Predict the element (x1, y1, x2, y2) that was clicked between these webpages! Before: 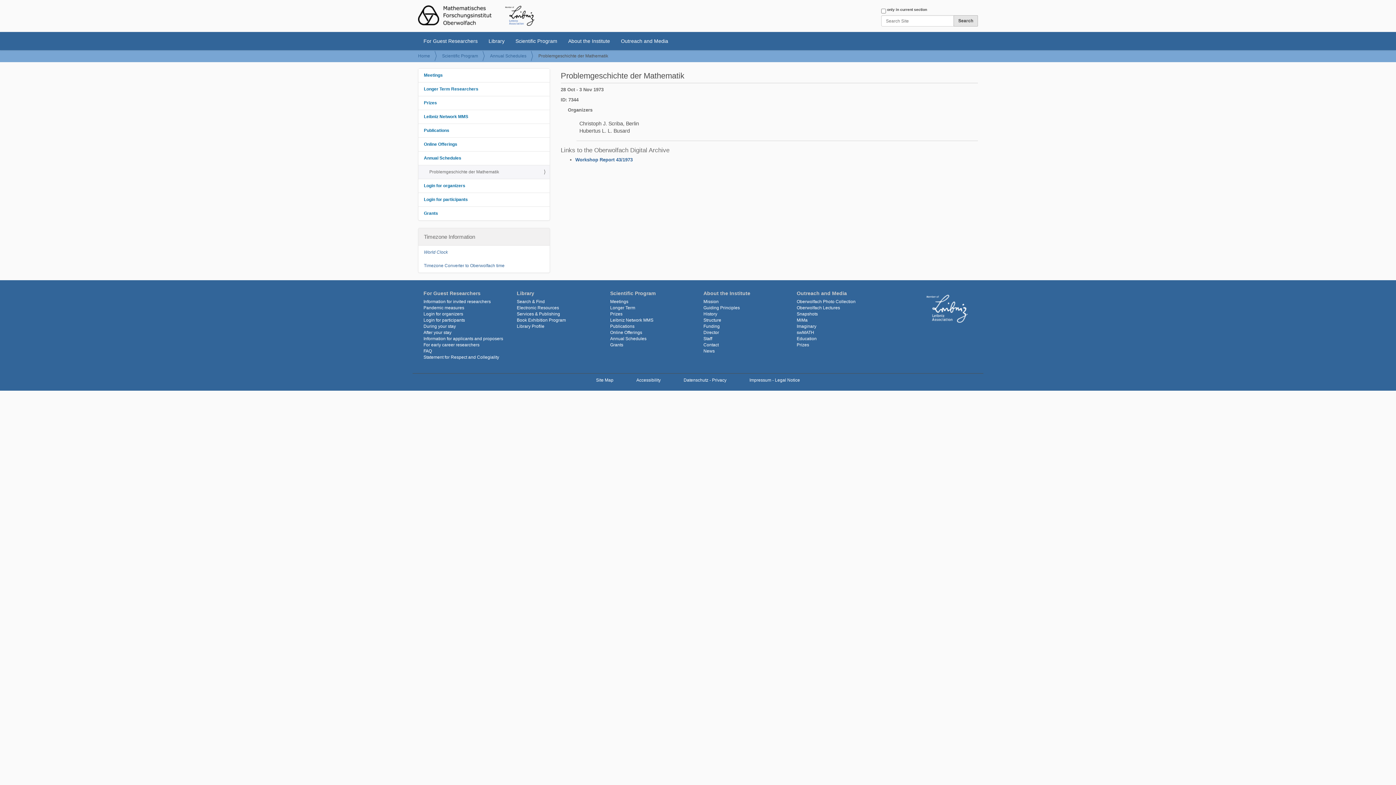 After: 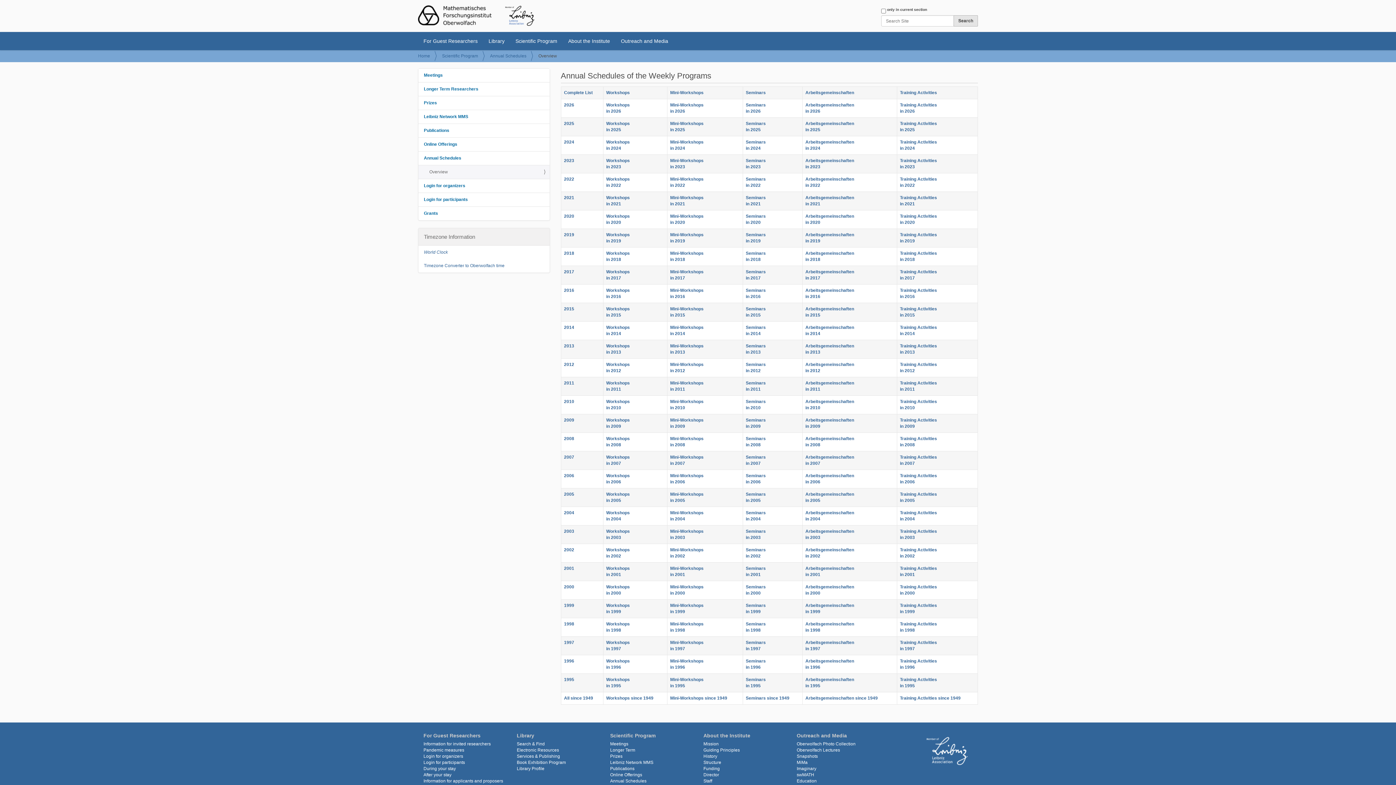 Action: bbox: (418, 151, 549, 165) label: Annual Schedules